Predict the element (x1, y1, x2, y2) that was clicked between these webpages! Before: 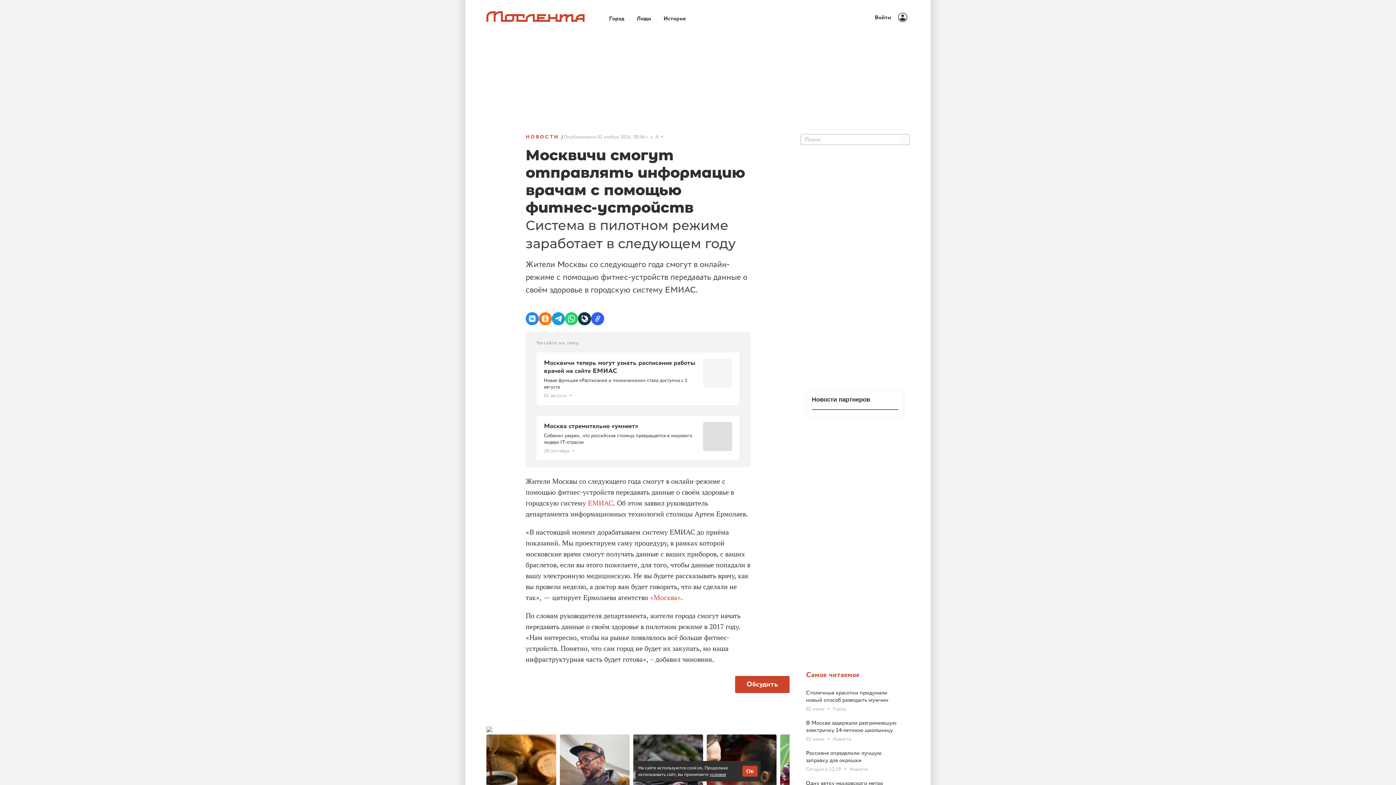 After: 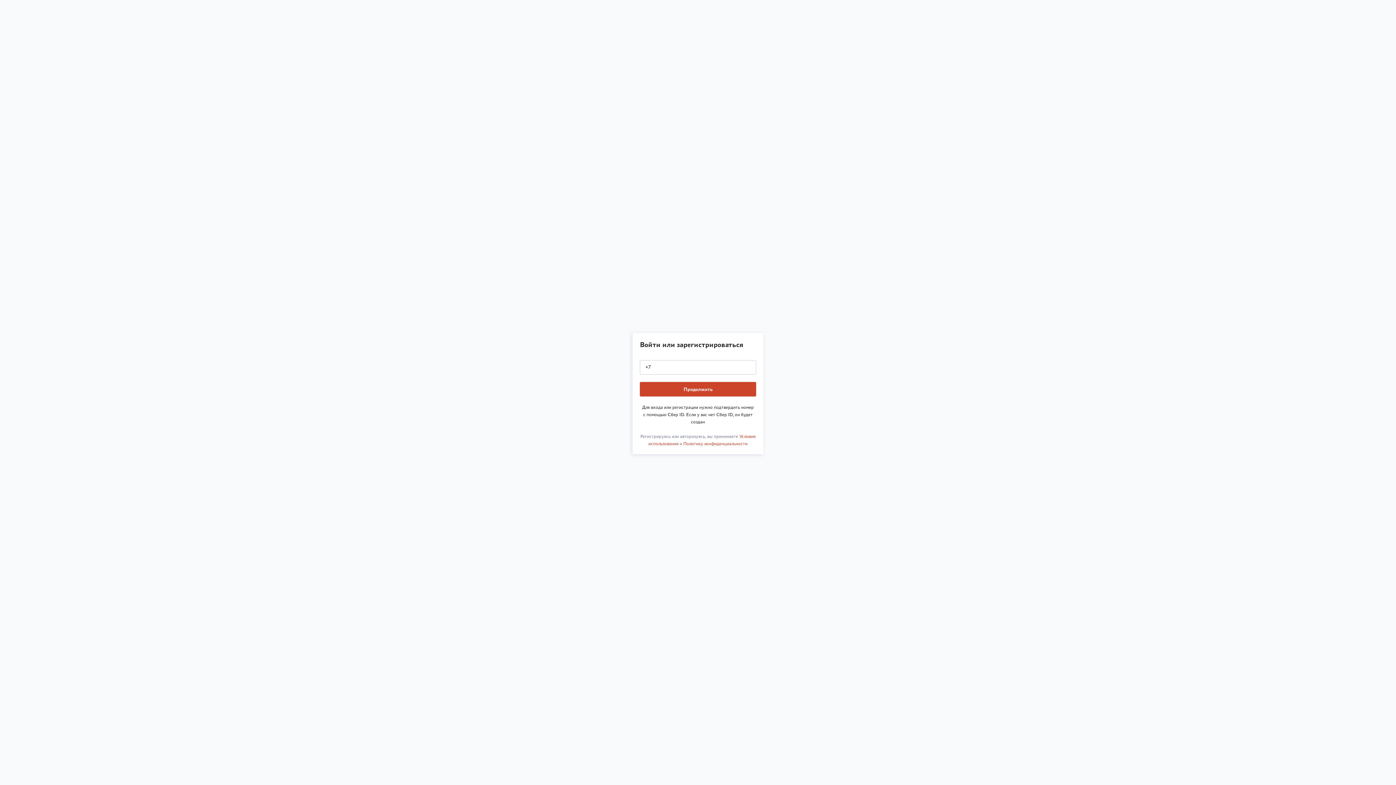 Action: bbox: (872, 12, 909, 22) label: Войти